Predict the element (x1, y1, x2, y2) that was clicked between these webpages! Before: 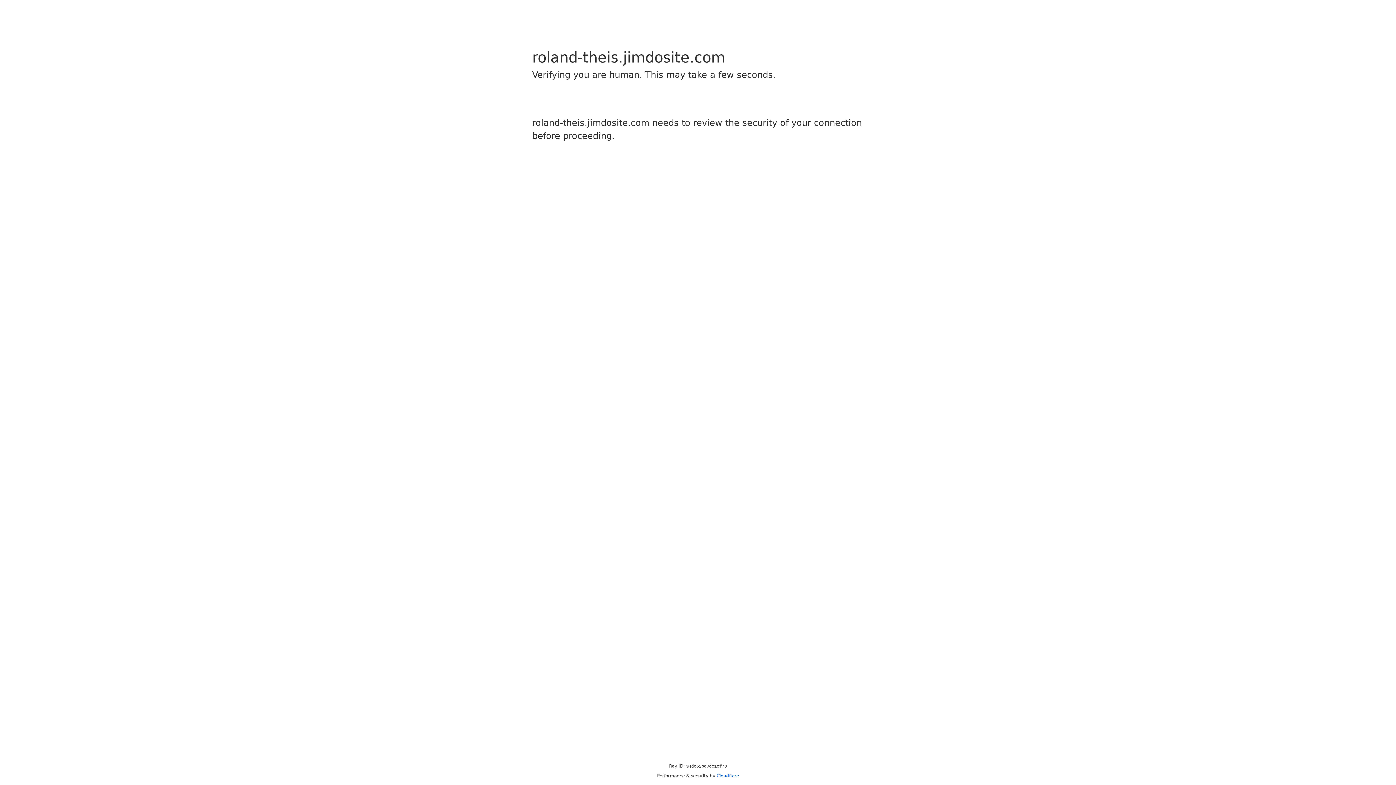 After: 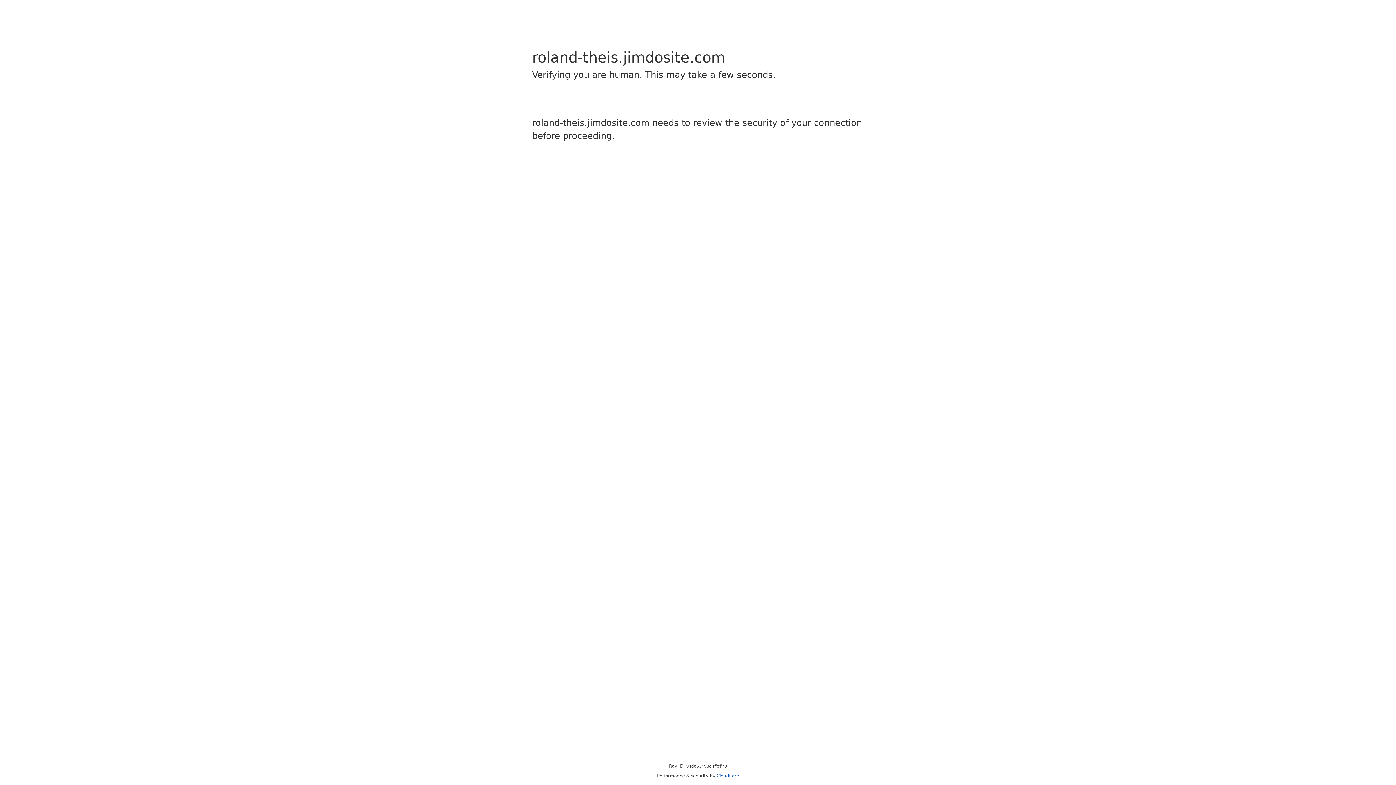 Action: bbox: (716, 773, 739, 778) label: Cloudflare